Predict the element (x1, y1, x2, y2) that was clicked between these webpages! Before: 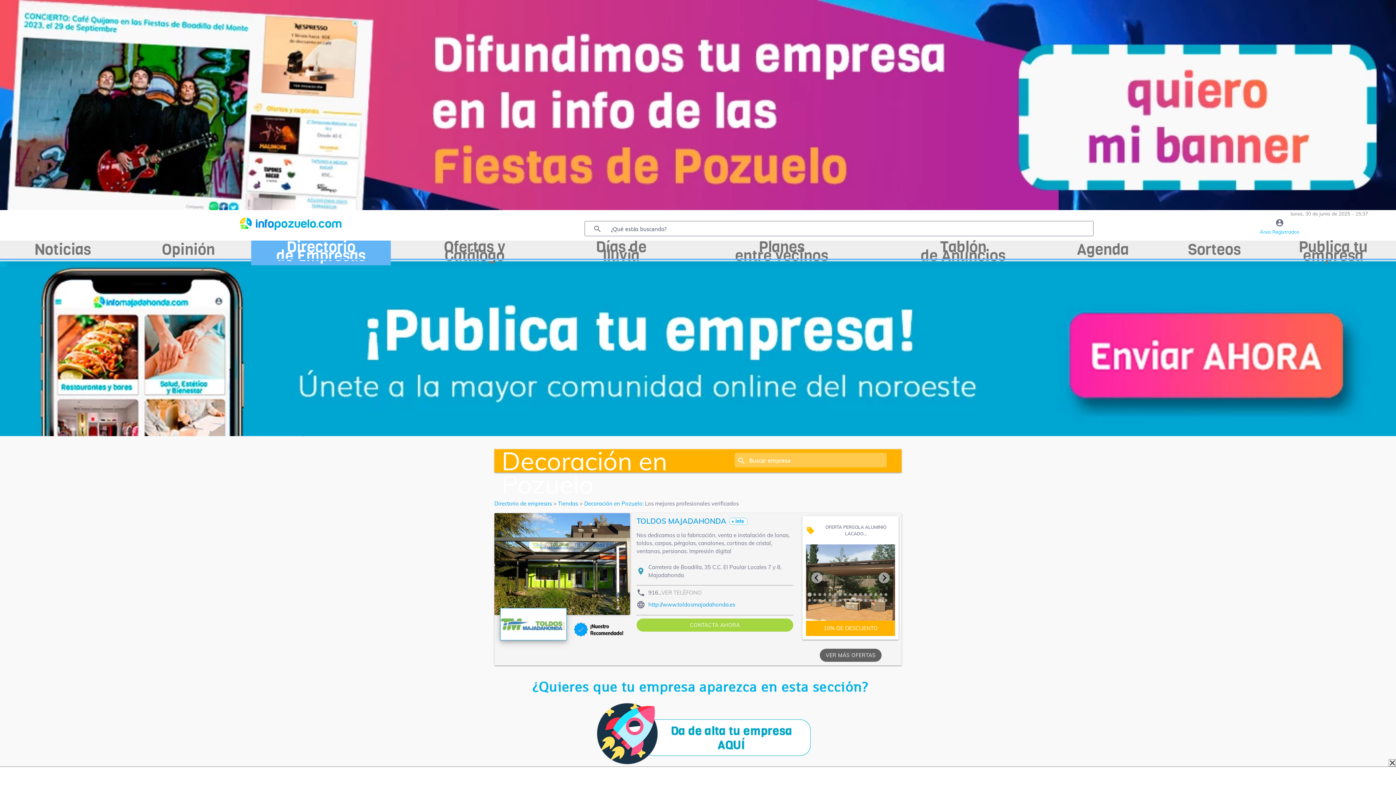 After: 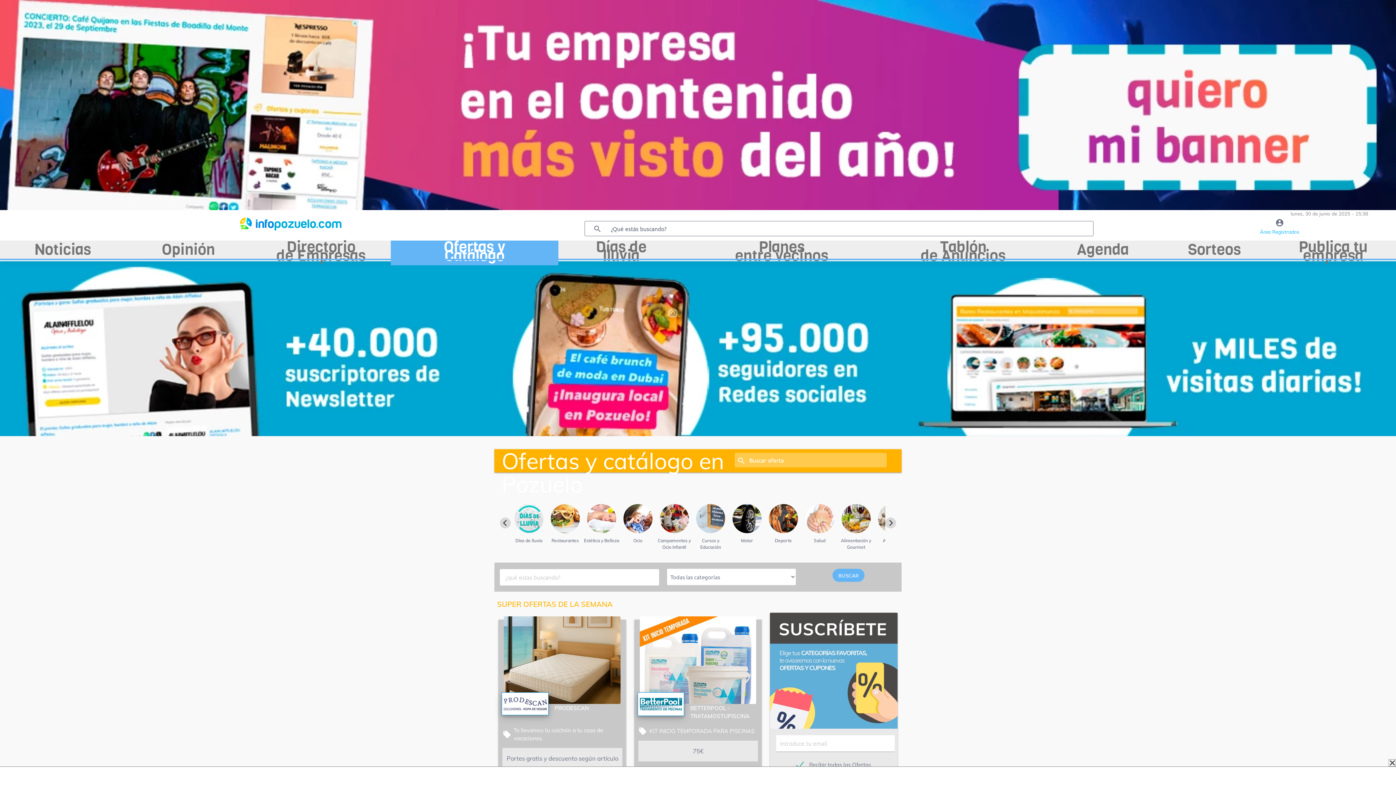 Action: label: Ofertas y
Catálogo bbox: (390, 240, 558, 265)